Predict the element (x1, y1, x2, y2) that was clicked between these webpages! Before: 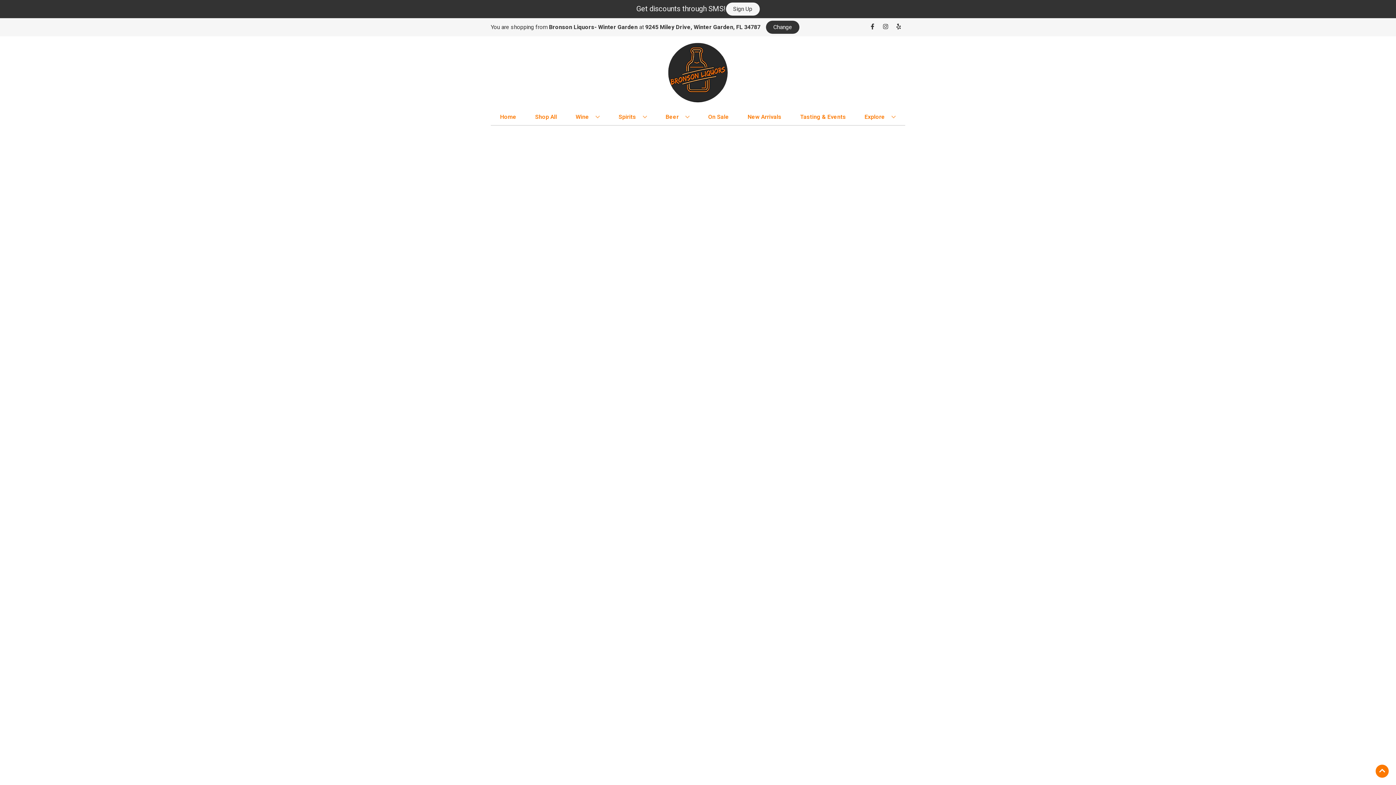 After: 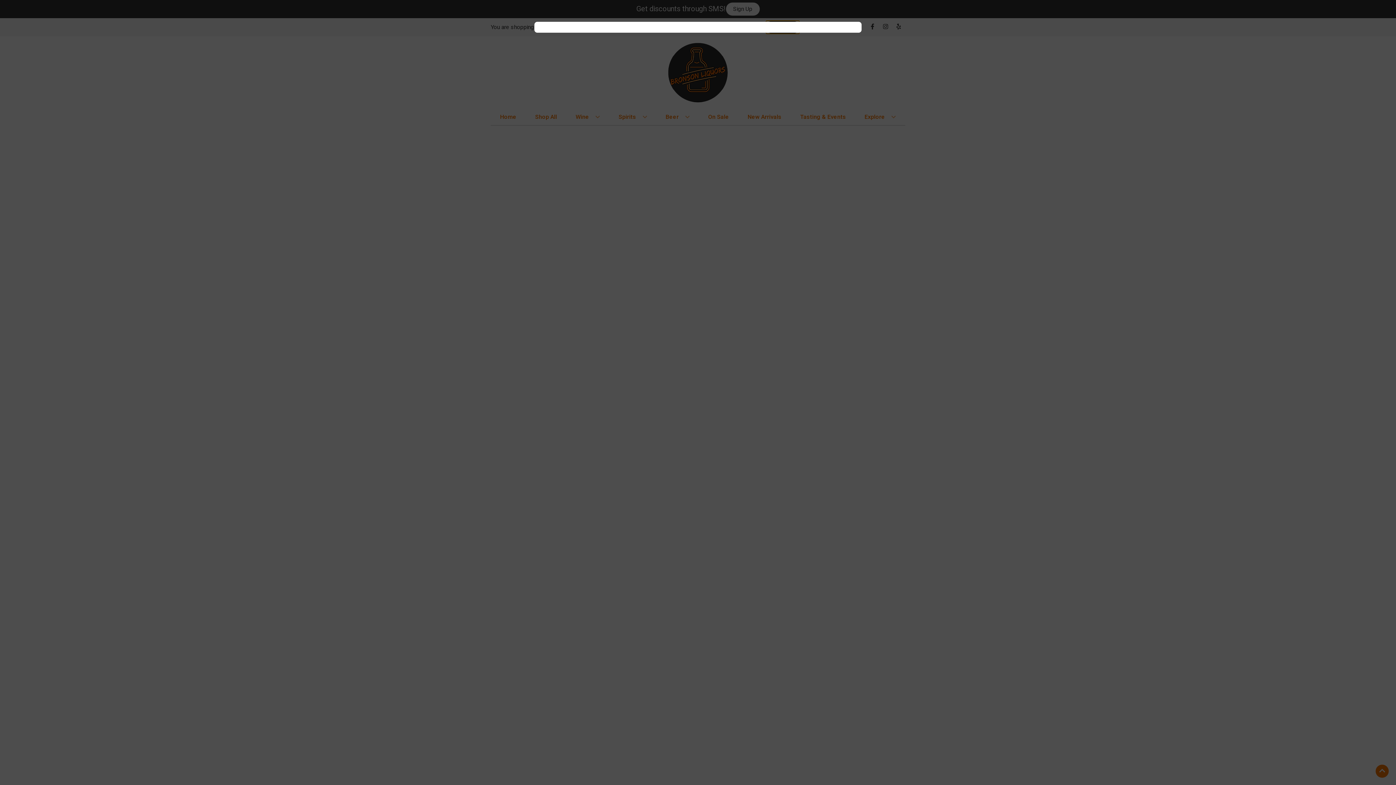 Action: bbox: (766, 20, 799, 33) label: Change store